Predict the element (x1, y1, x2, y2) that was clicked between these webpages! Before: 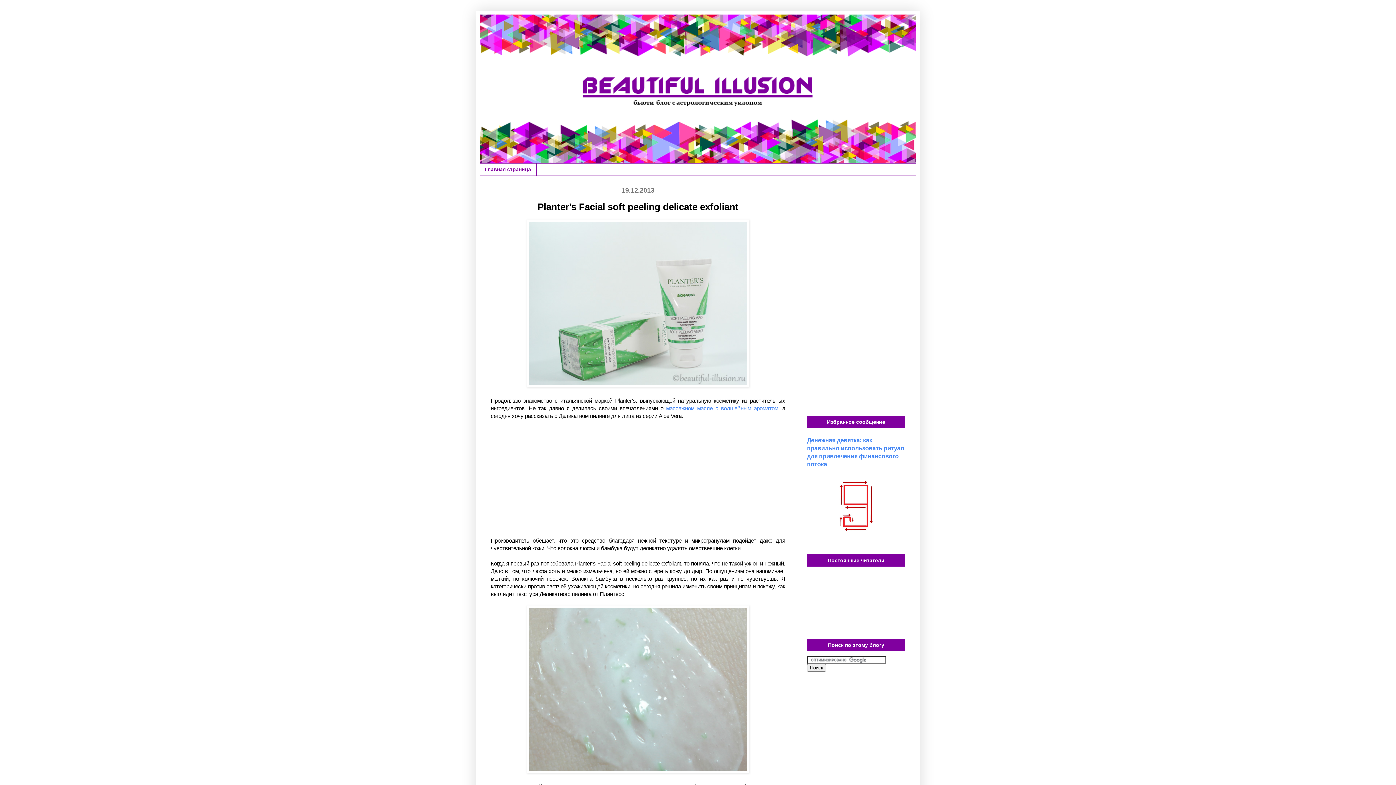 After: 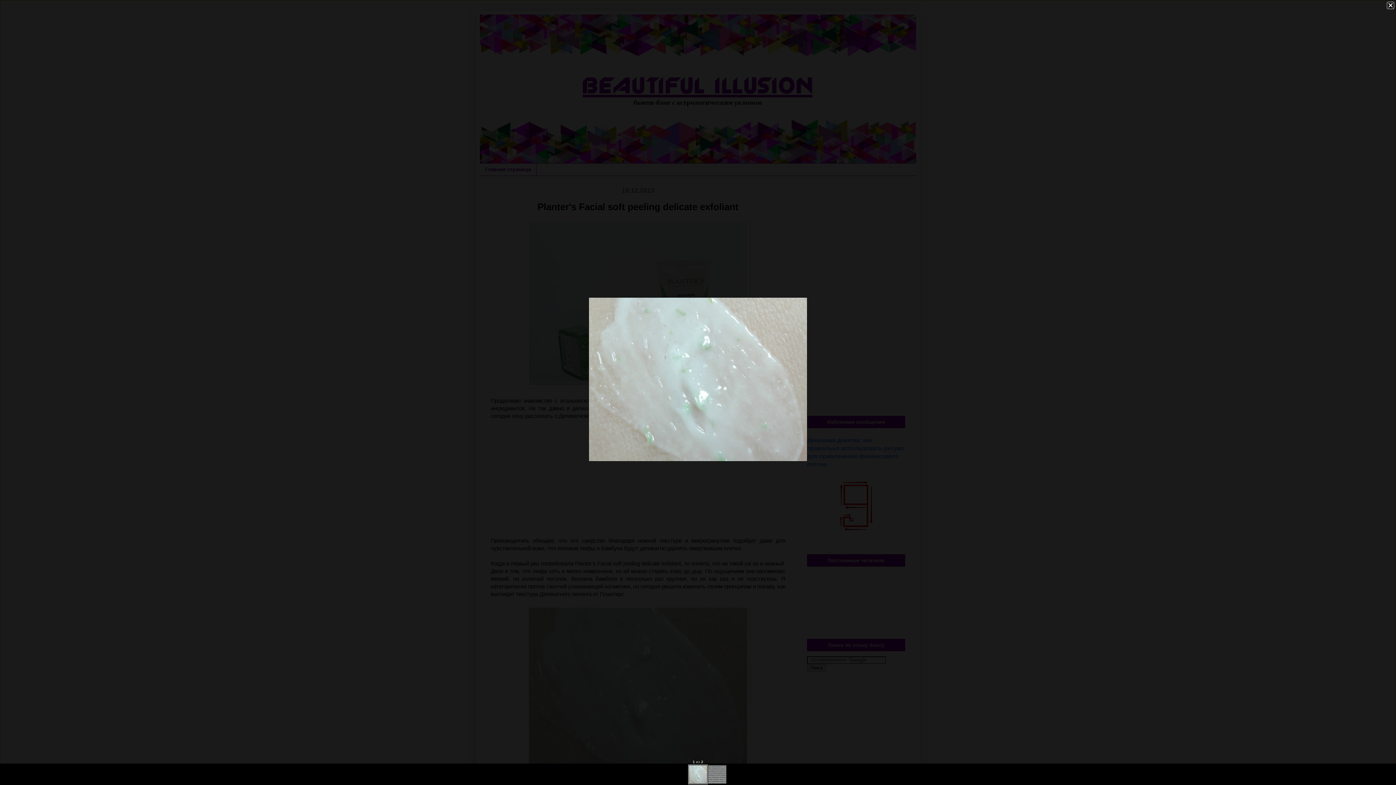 Action: bbox: (526, 768, 749, 774)